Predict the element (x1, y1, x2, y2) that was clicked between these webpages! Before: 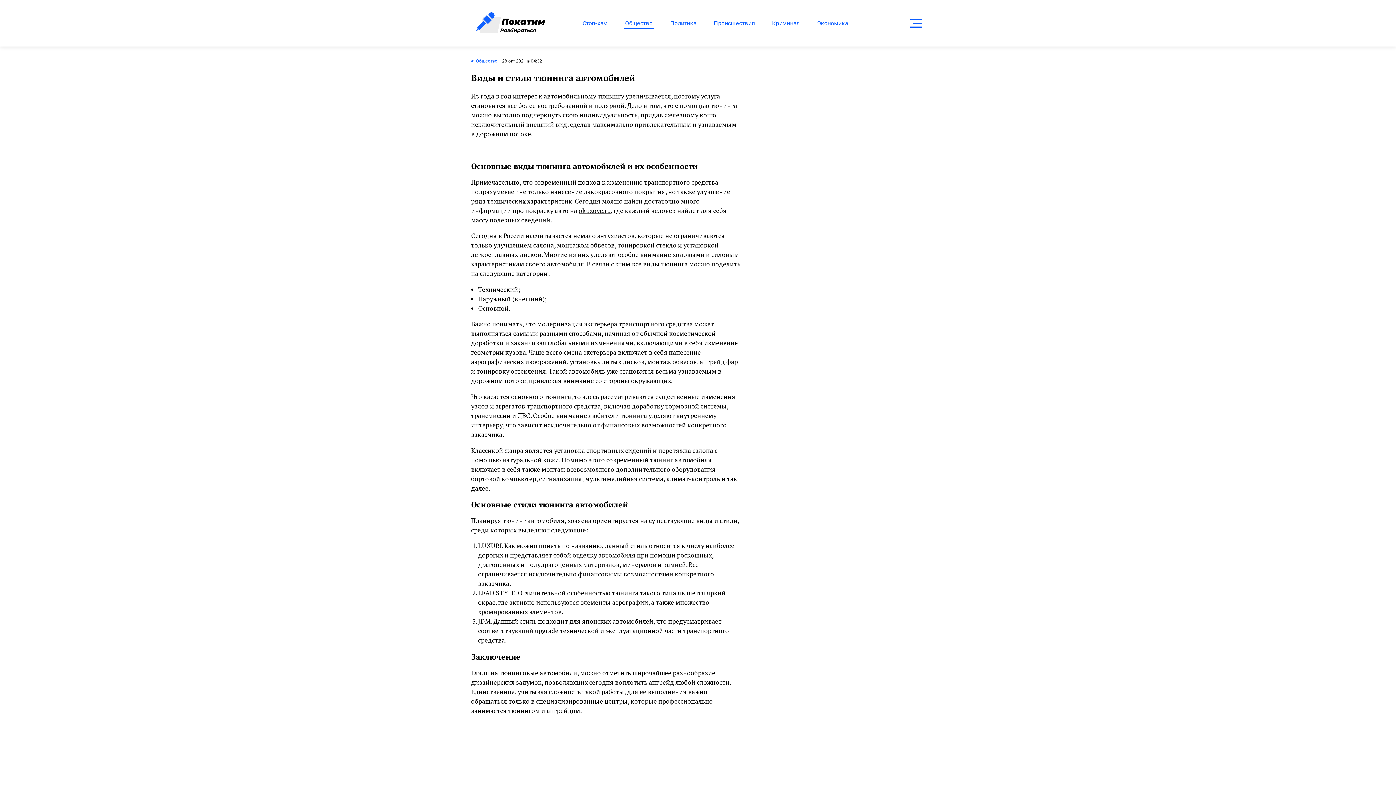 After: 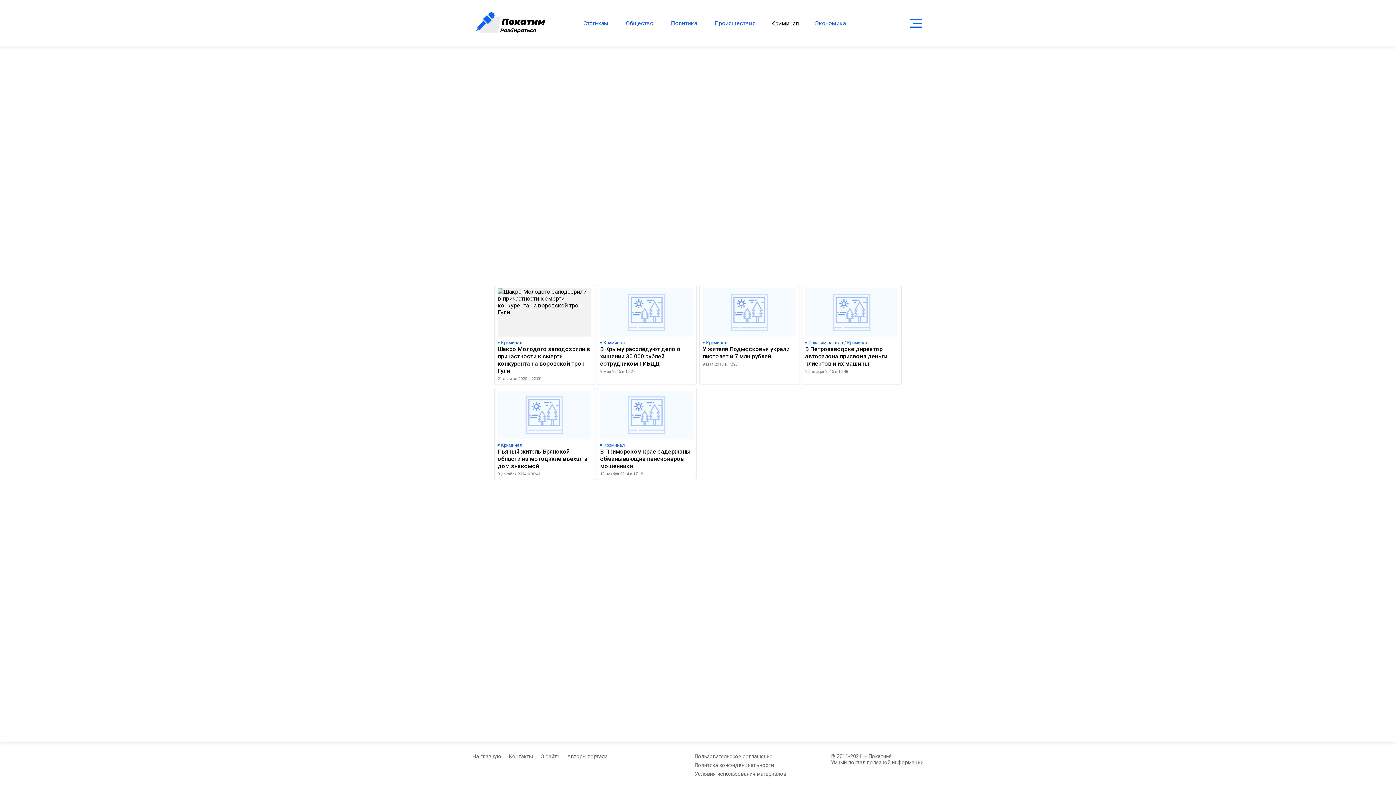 Action: bbox: (763, 16, 808, 29) label: Криминал